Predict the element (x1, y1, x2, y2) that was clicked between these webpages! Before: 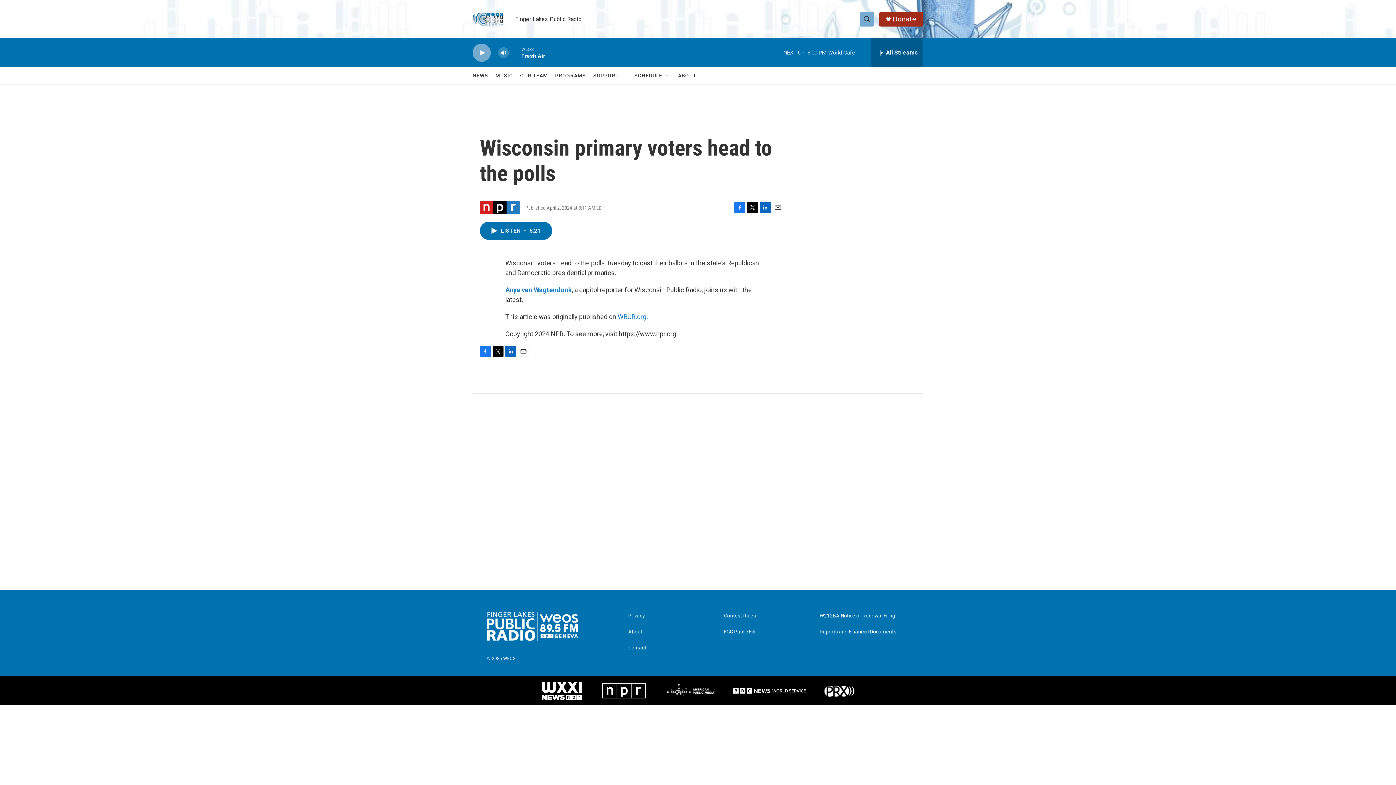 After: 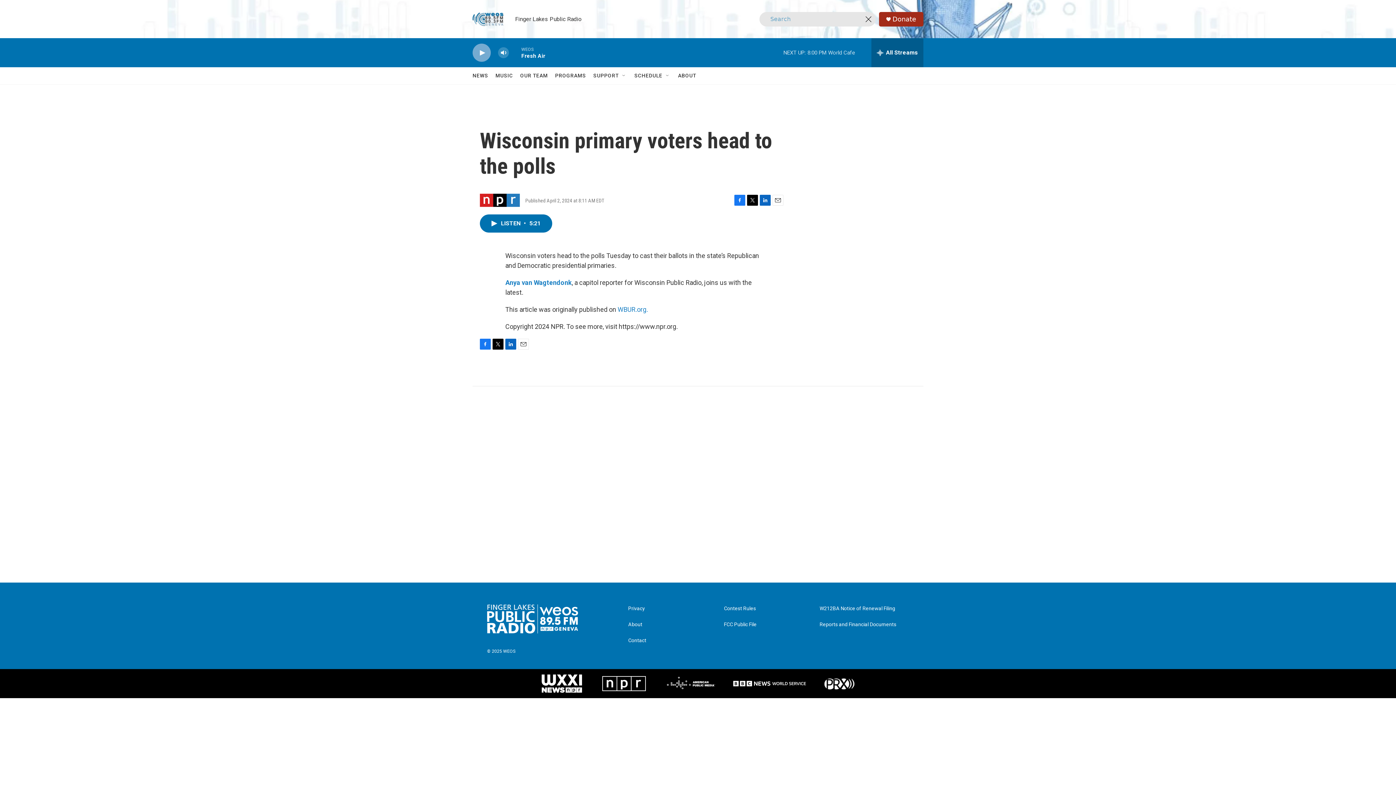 Action: label: header-search-icon bbox: (860, 11, 874, 26)